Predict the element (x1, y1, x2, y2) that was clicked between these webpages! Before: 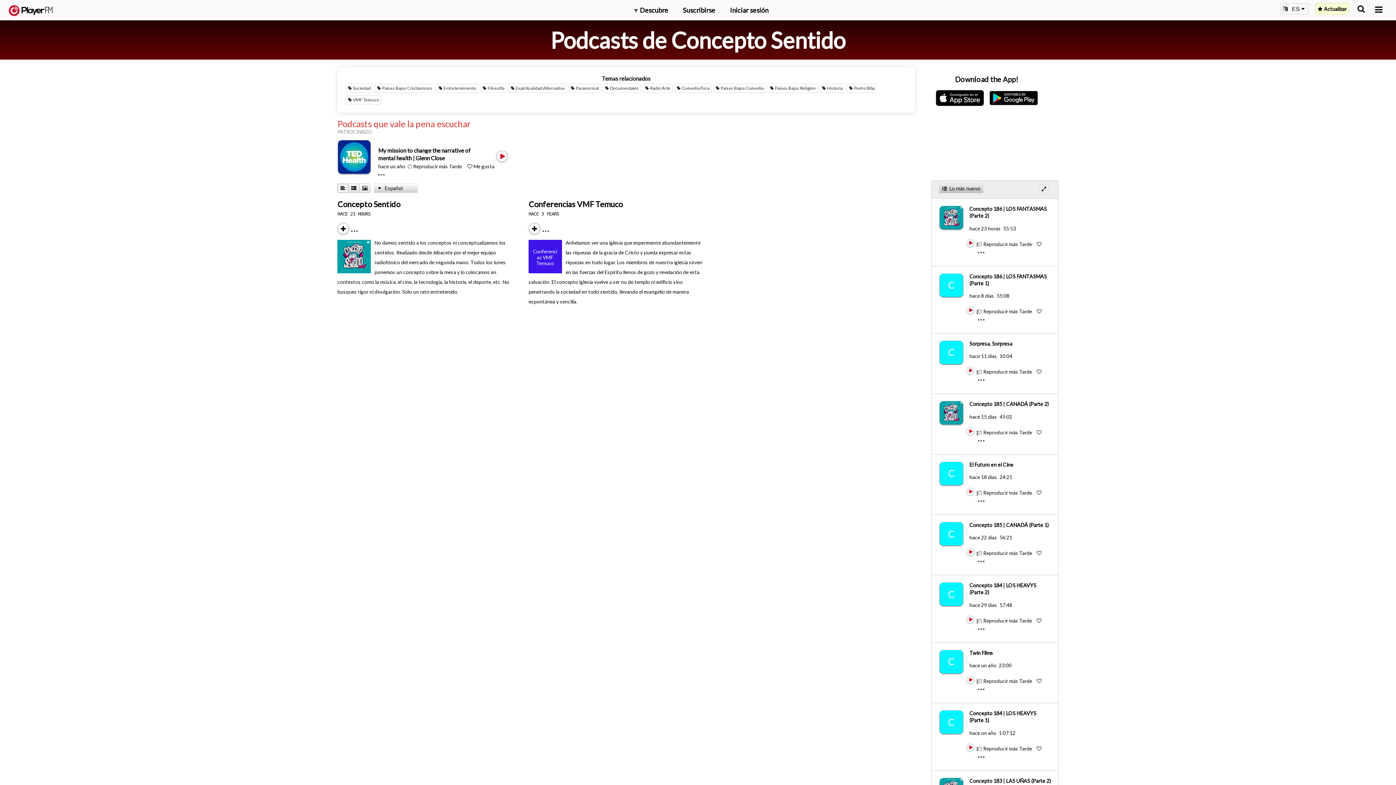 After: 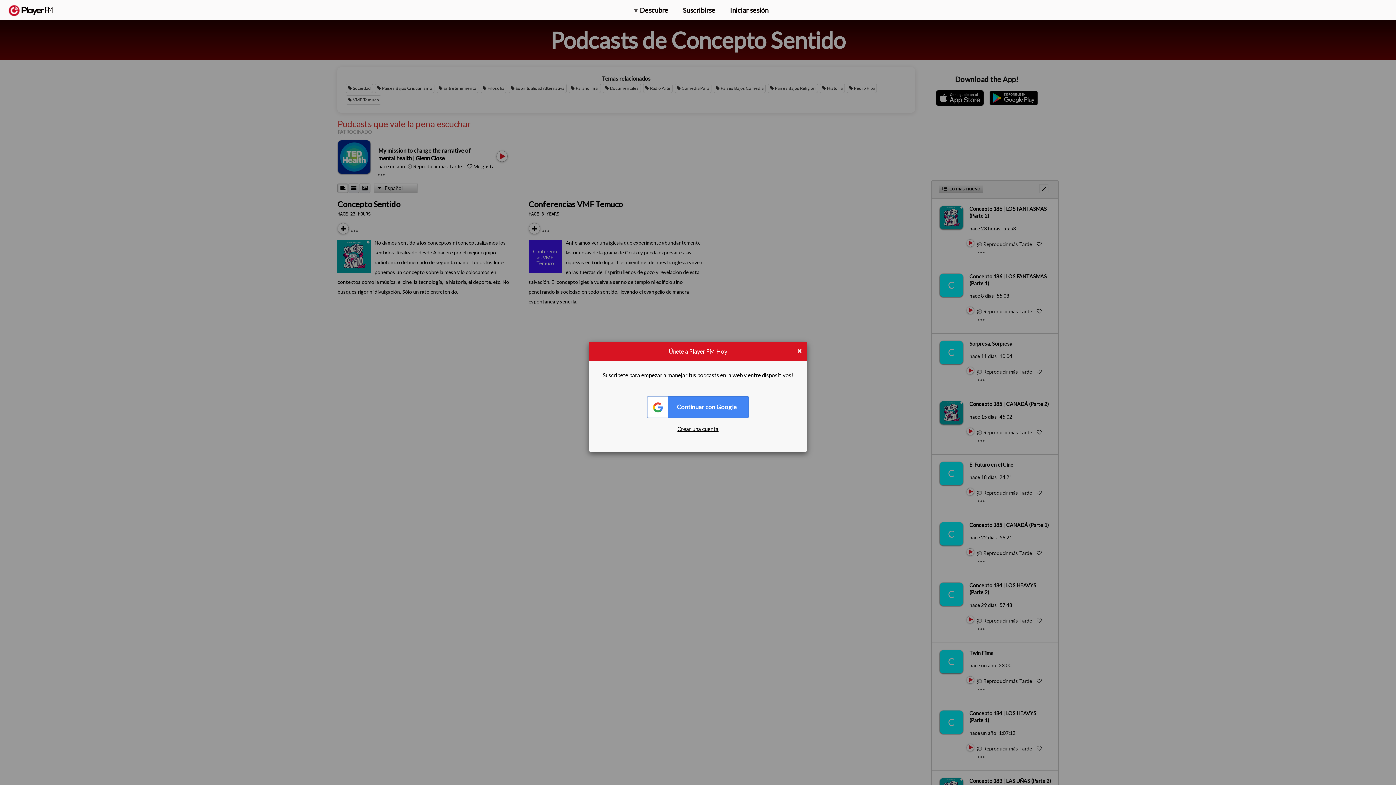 Action: label: Like bbox: (1037, 489, 1042, 496)